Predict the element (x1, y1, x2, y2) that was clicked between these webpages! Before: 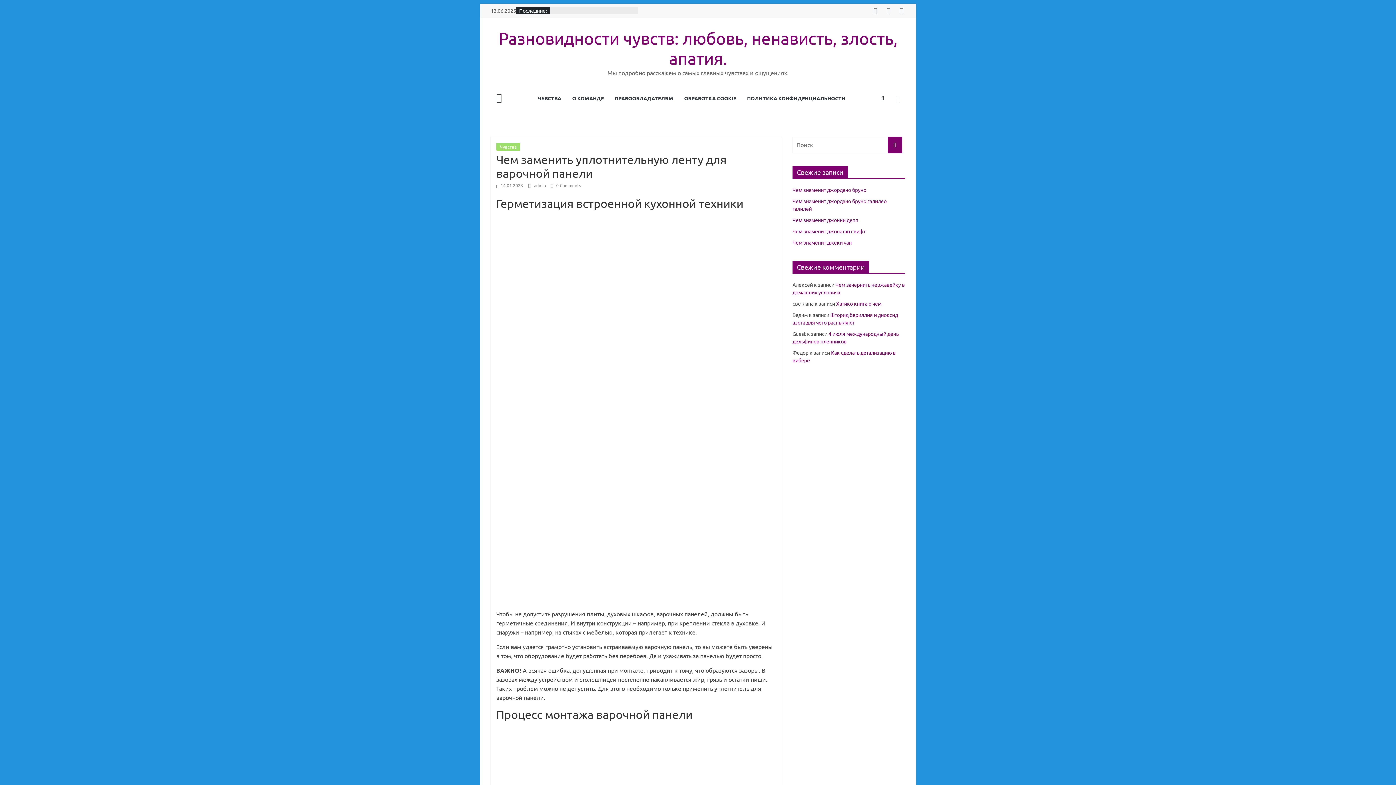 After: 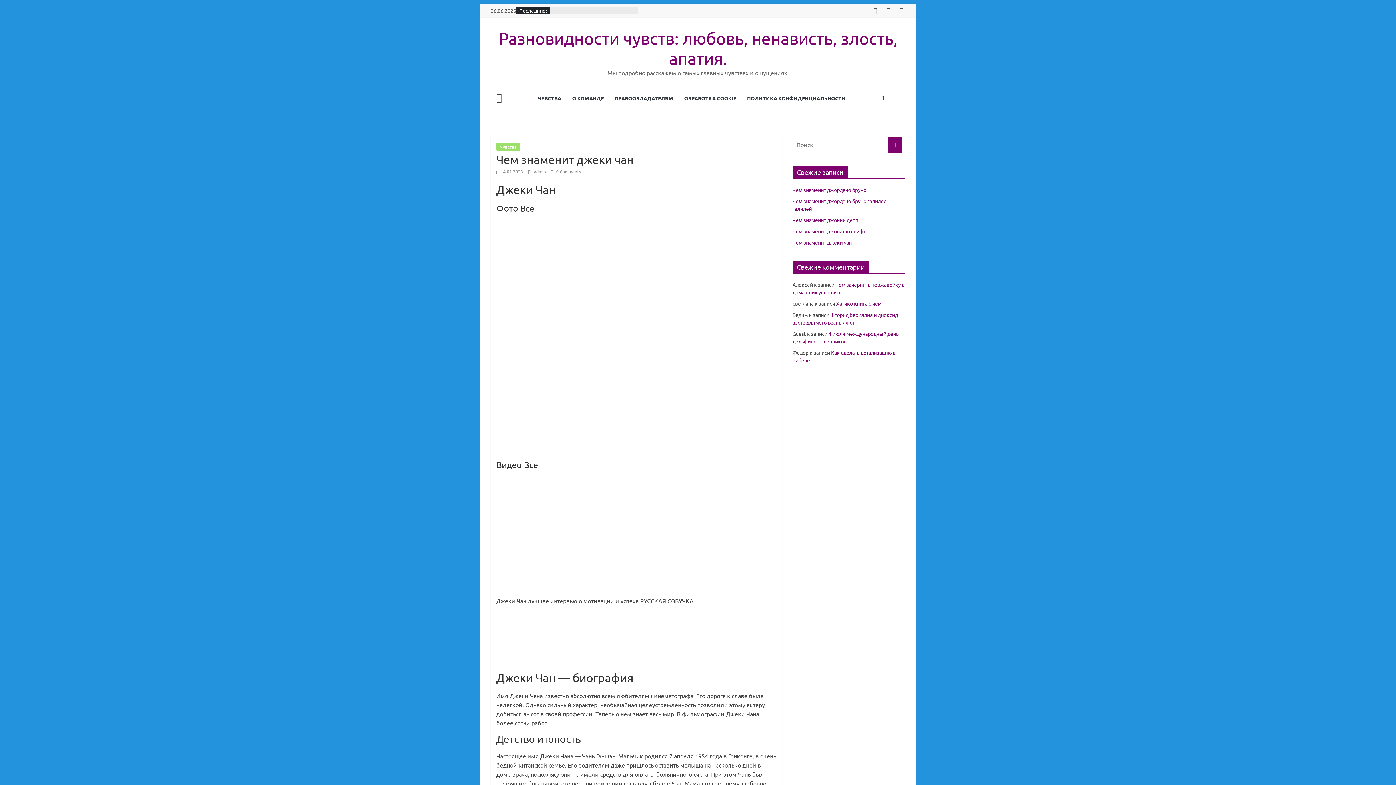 Action: label: Чем знаменит джеки чан bbox: (792, 239, 852, 245)